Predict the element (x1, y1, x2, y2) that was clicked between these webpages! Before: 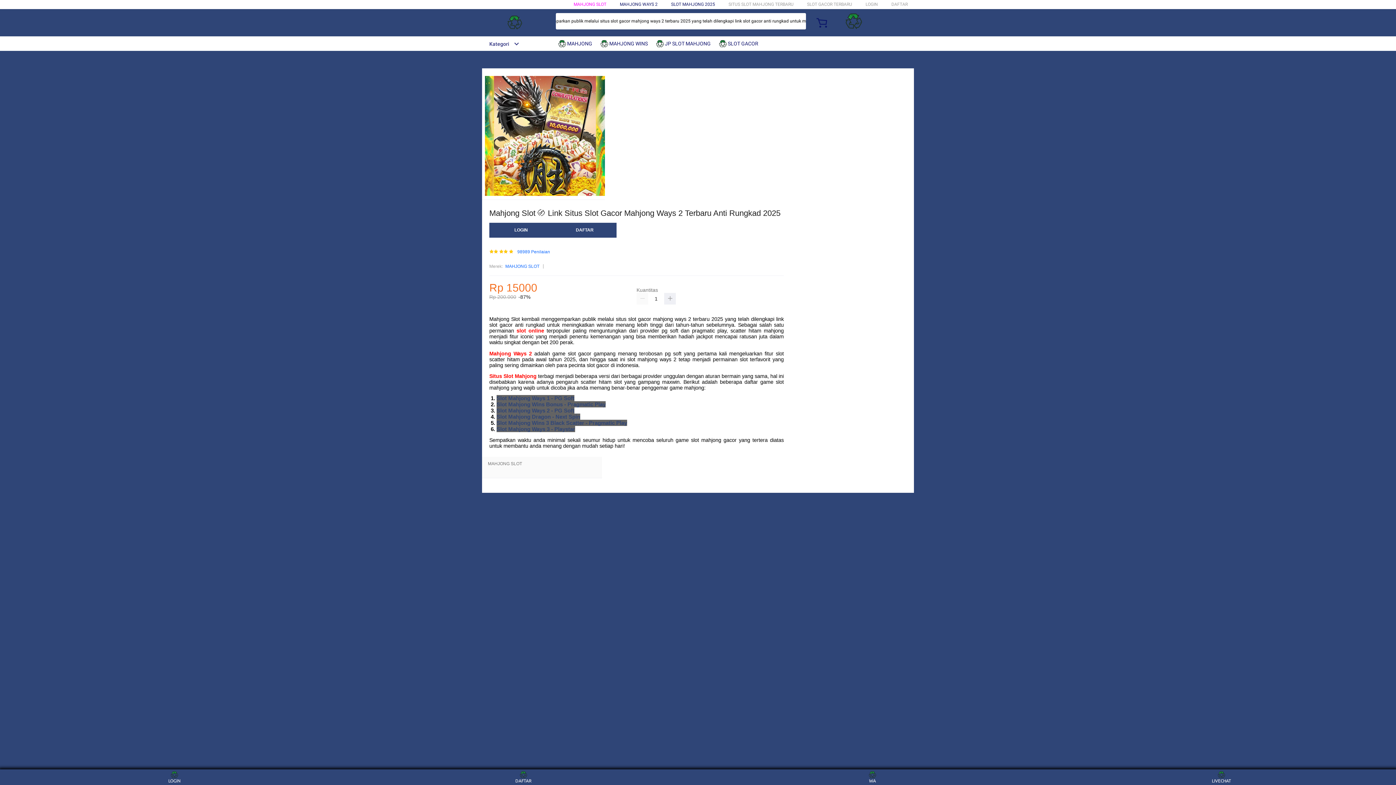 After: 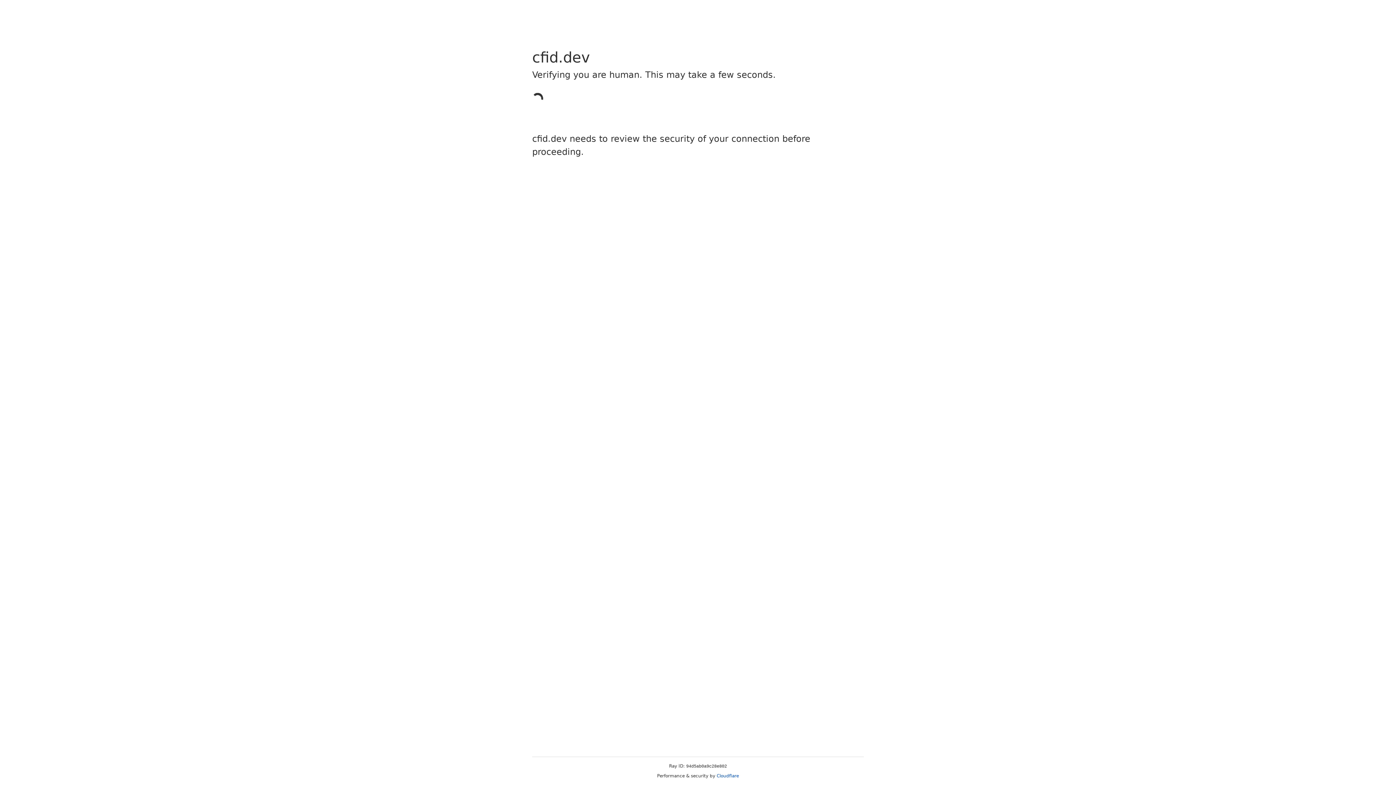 Action: label: WA bbox: (859, 771, 886, 783)